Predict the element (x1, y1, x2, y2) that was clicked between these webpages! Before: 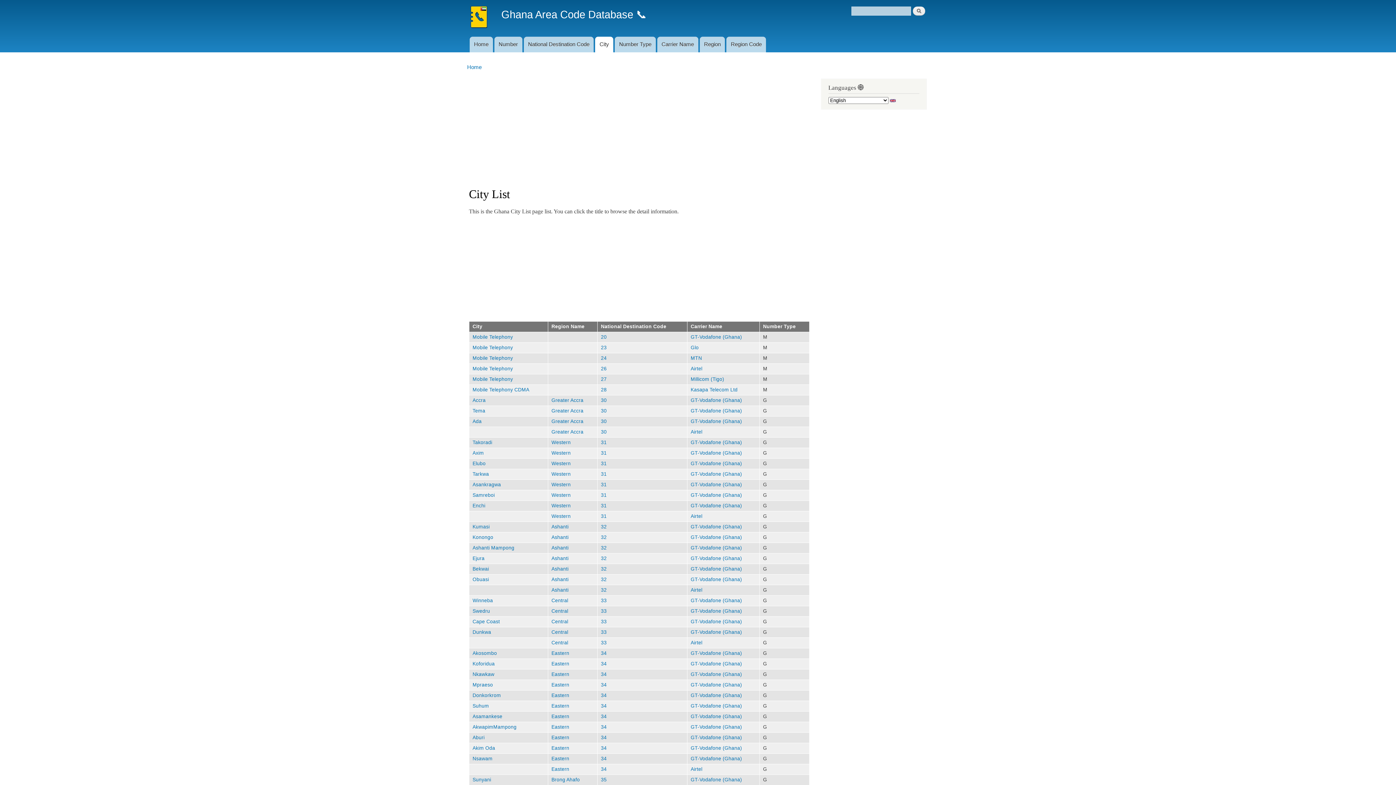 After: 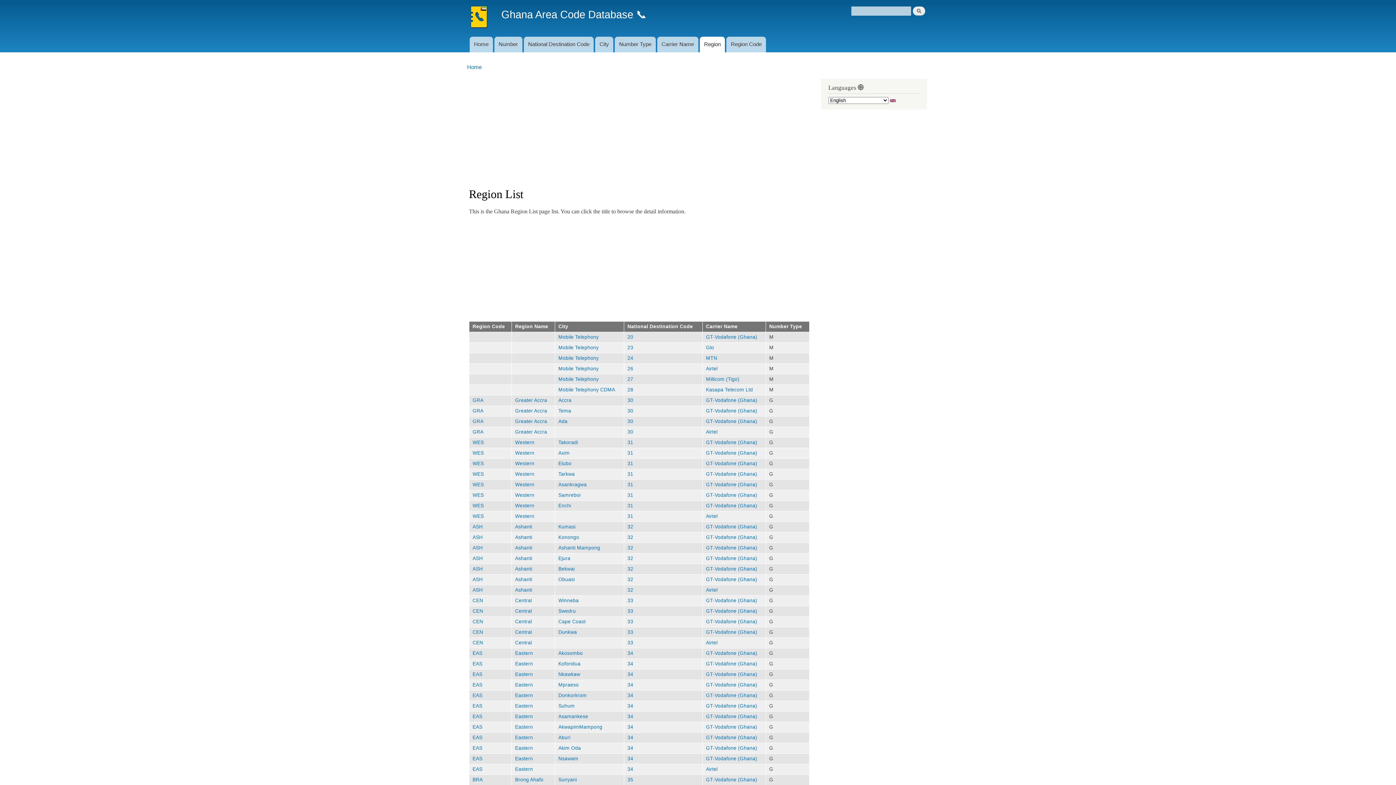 Action: bbox: (699, 36, 725, 52) label: Region